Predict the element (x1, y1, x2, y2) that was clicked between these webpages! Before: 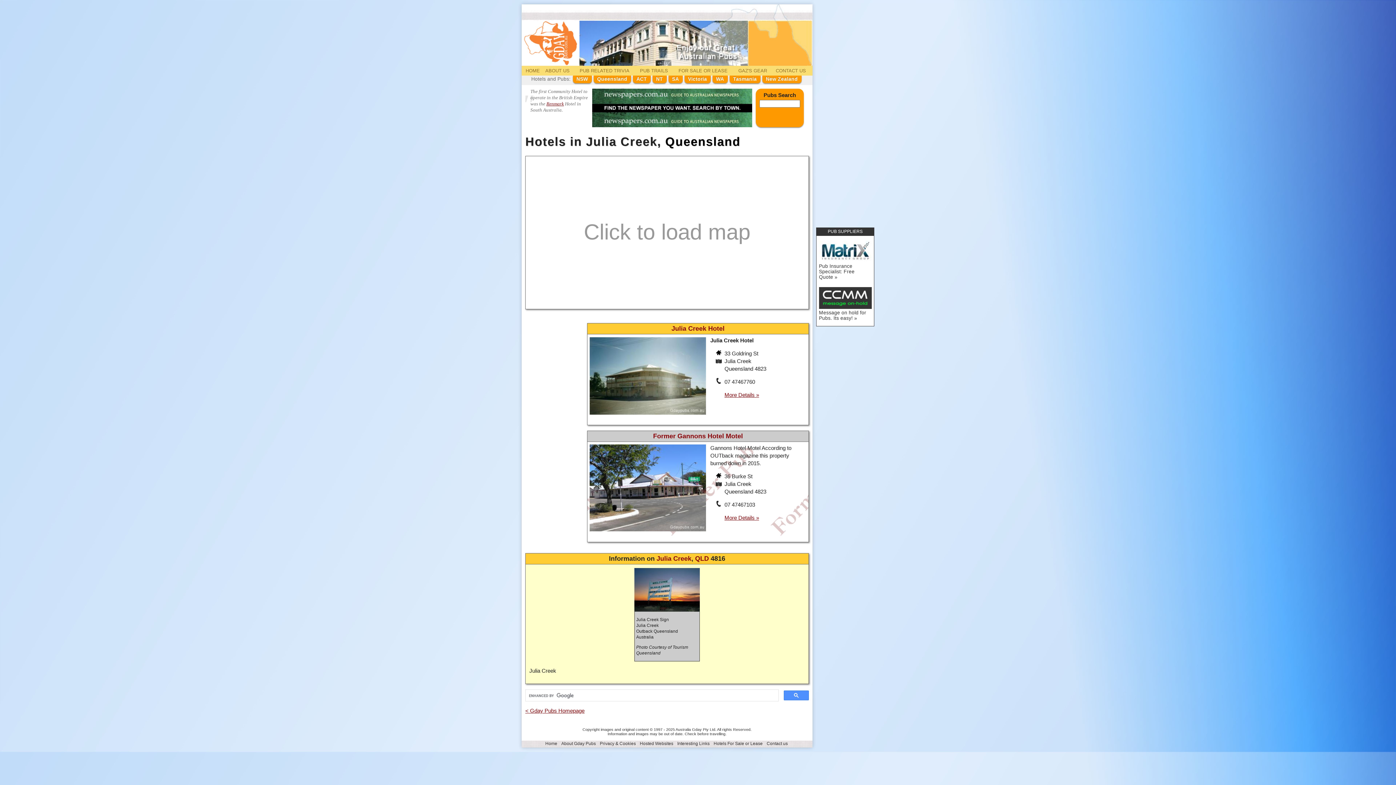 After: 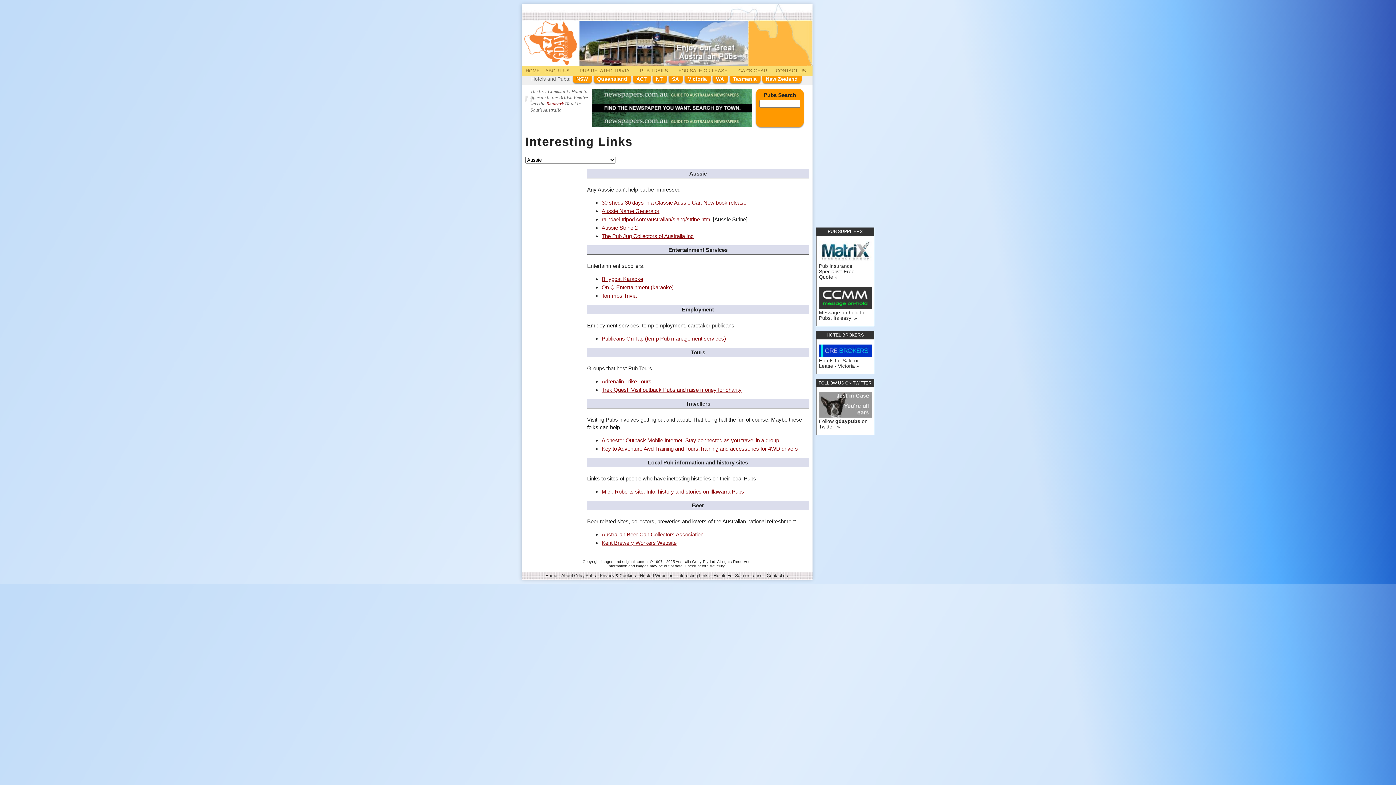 Action: bbox: (677, 740, 709, 747) label: Interesting Links